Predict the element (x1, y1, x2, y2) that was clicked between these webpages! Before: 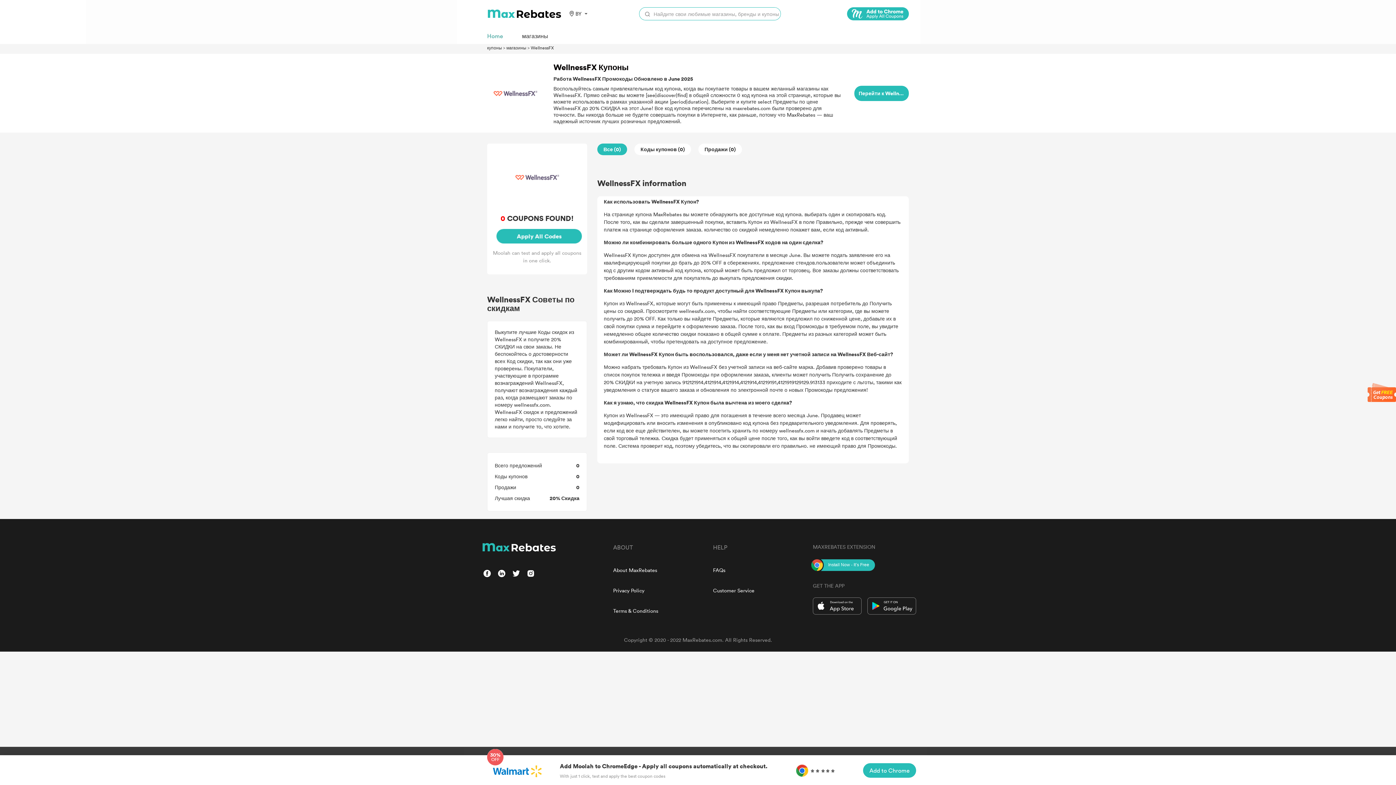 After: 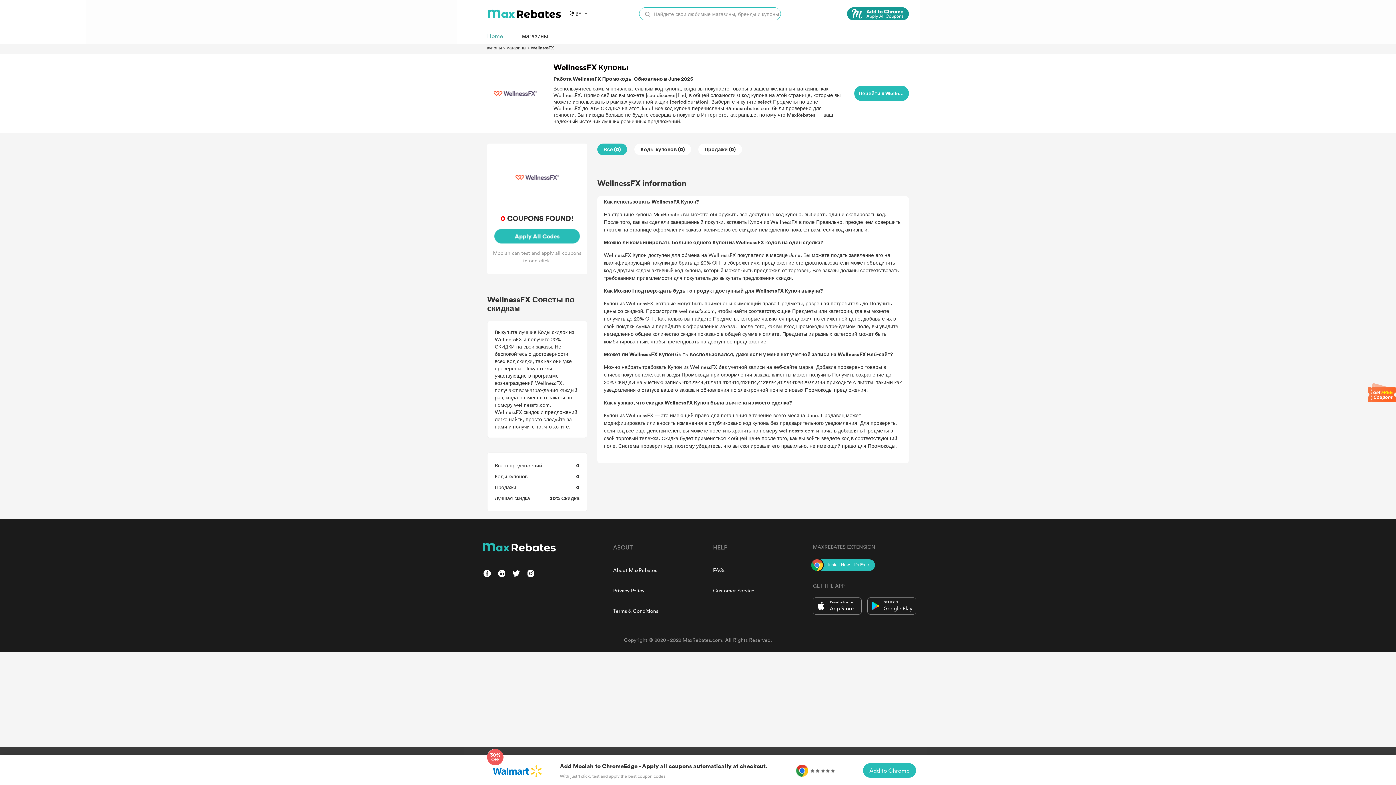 Action: label: Chrome bbox: (847, 7, 909, 20)